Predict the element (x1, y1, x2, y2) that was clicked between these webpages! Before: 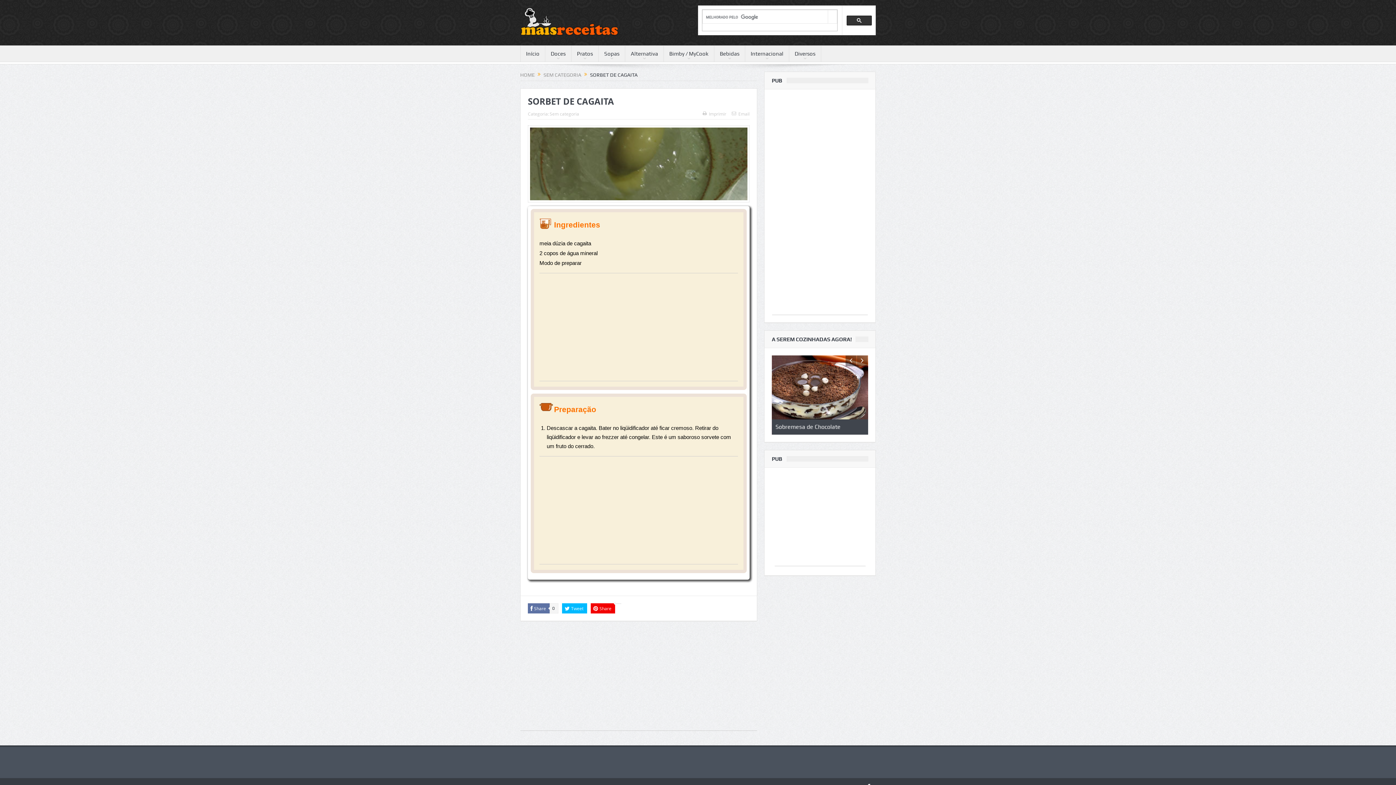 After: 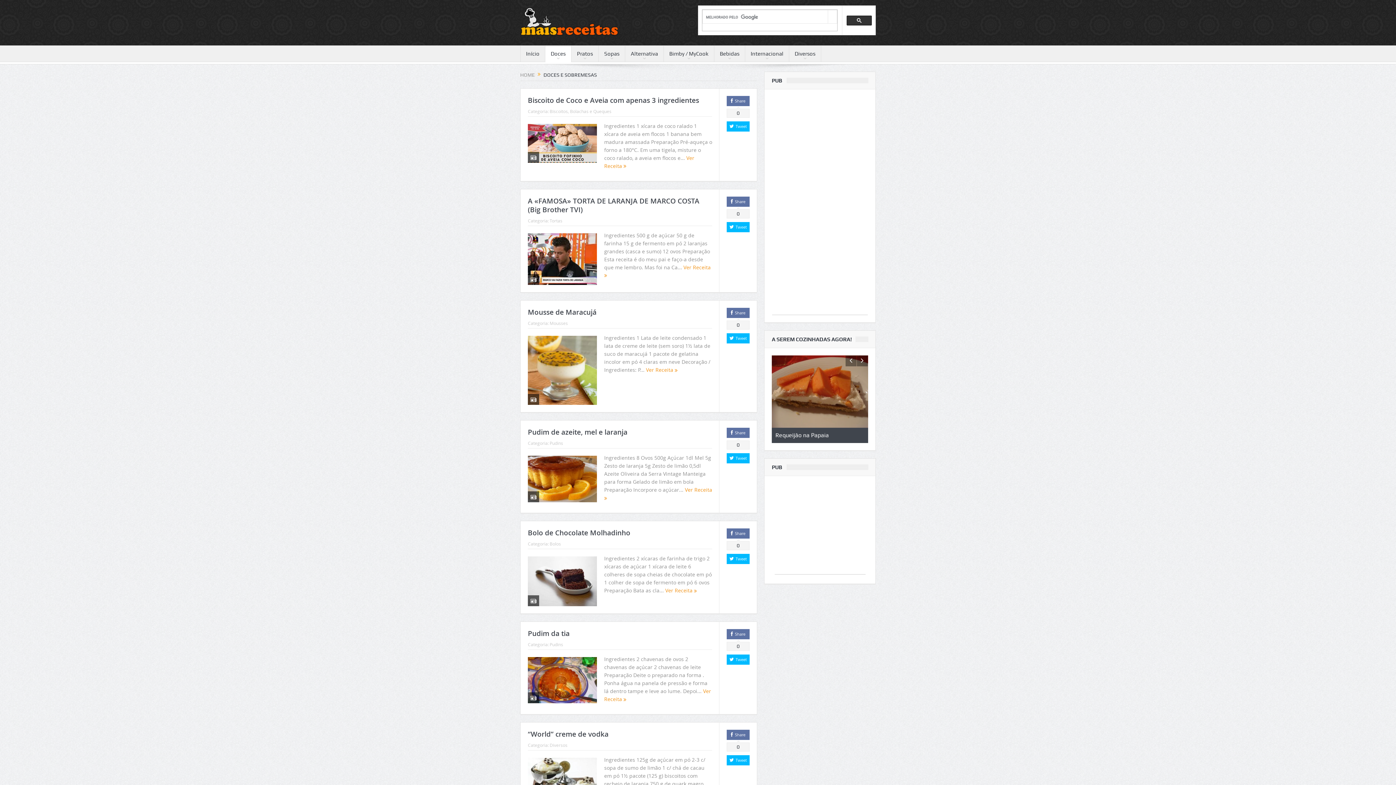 Action: bbox: (545, 45, 571, 61) label: Doces